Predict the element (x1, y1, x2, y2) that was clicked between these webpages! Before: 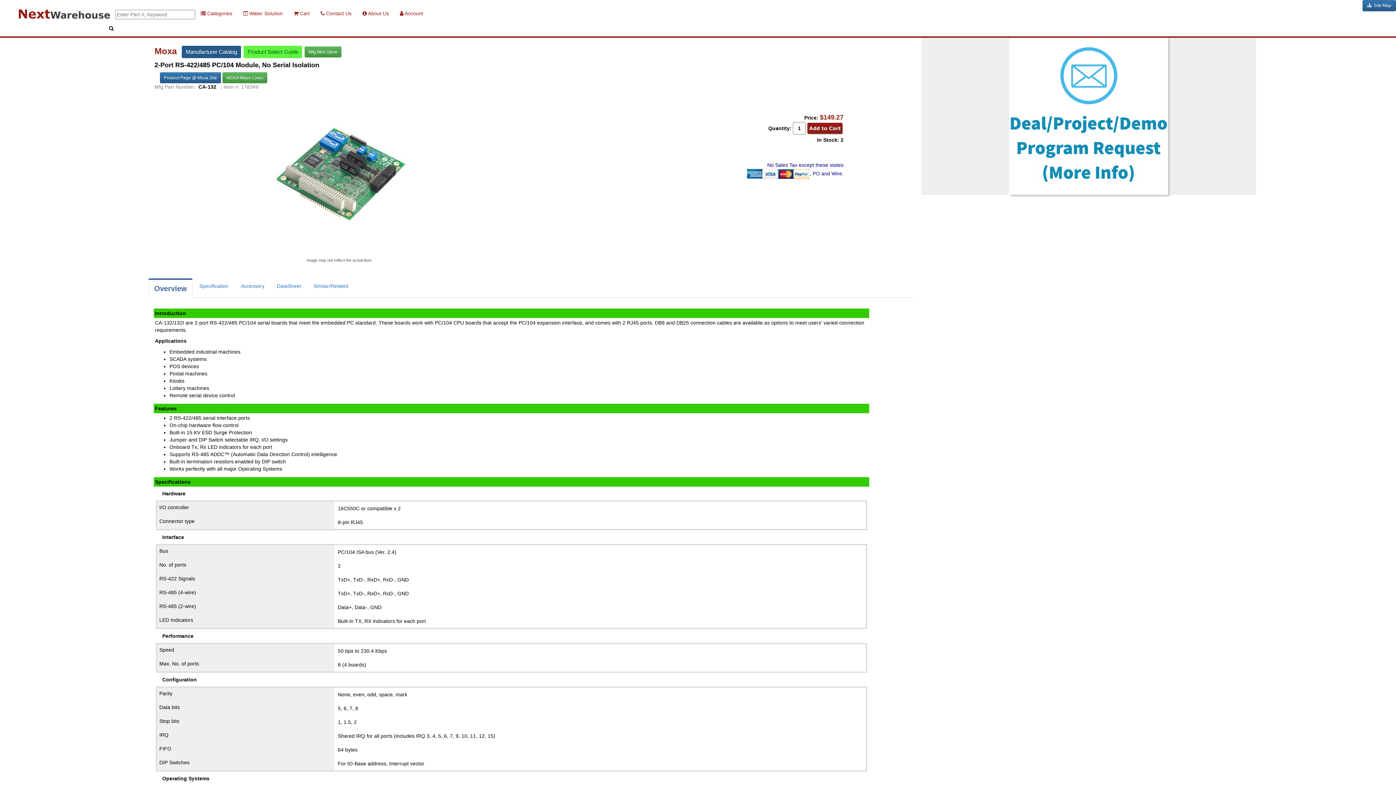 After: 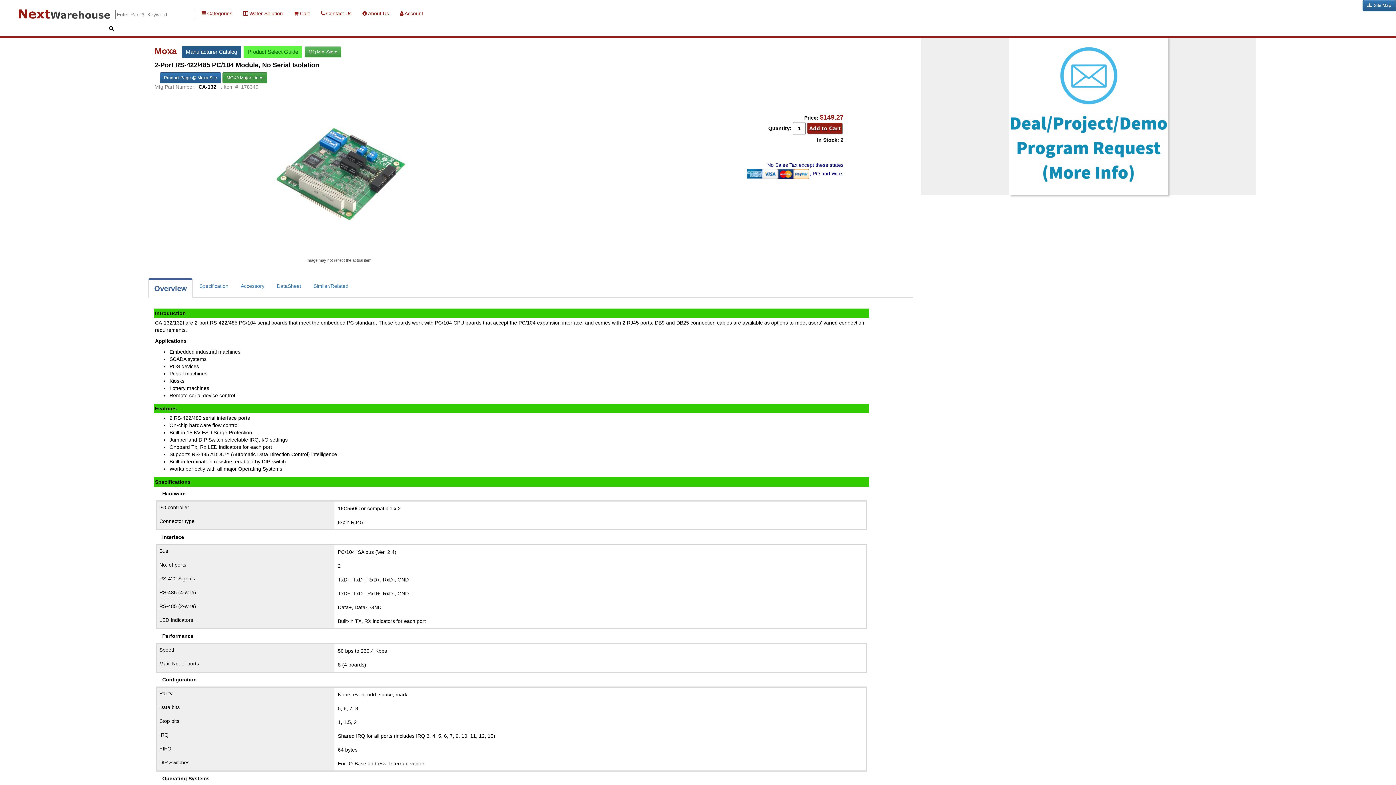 Action: bbox: (222, 72, 267, 83) label: MOXA Major Lines